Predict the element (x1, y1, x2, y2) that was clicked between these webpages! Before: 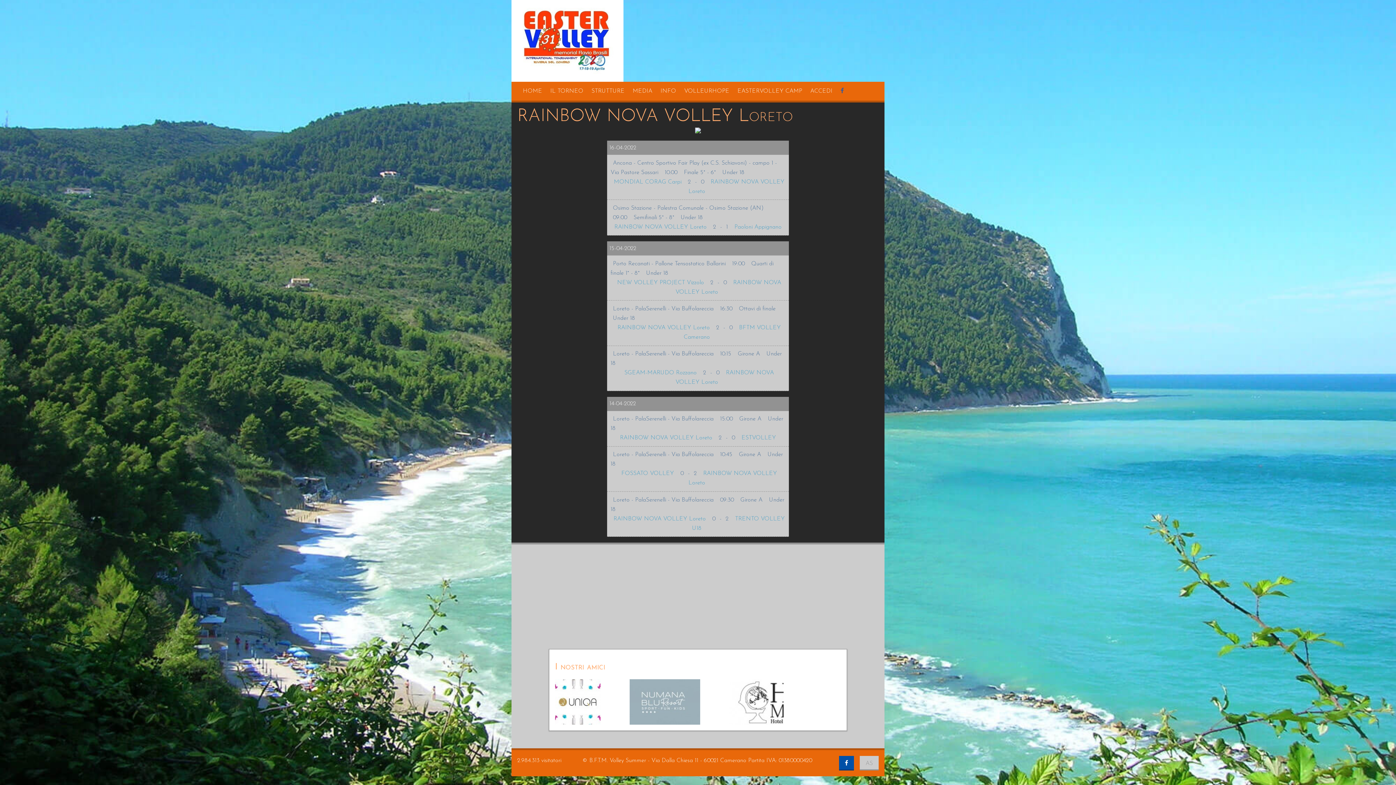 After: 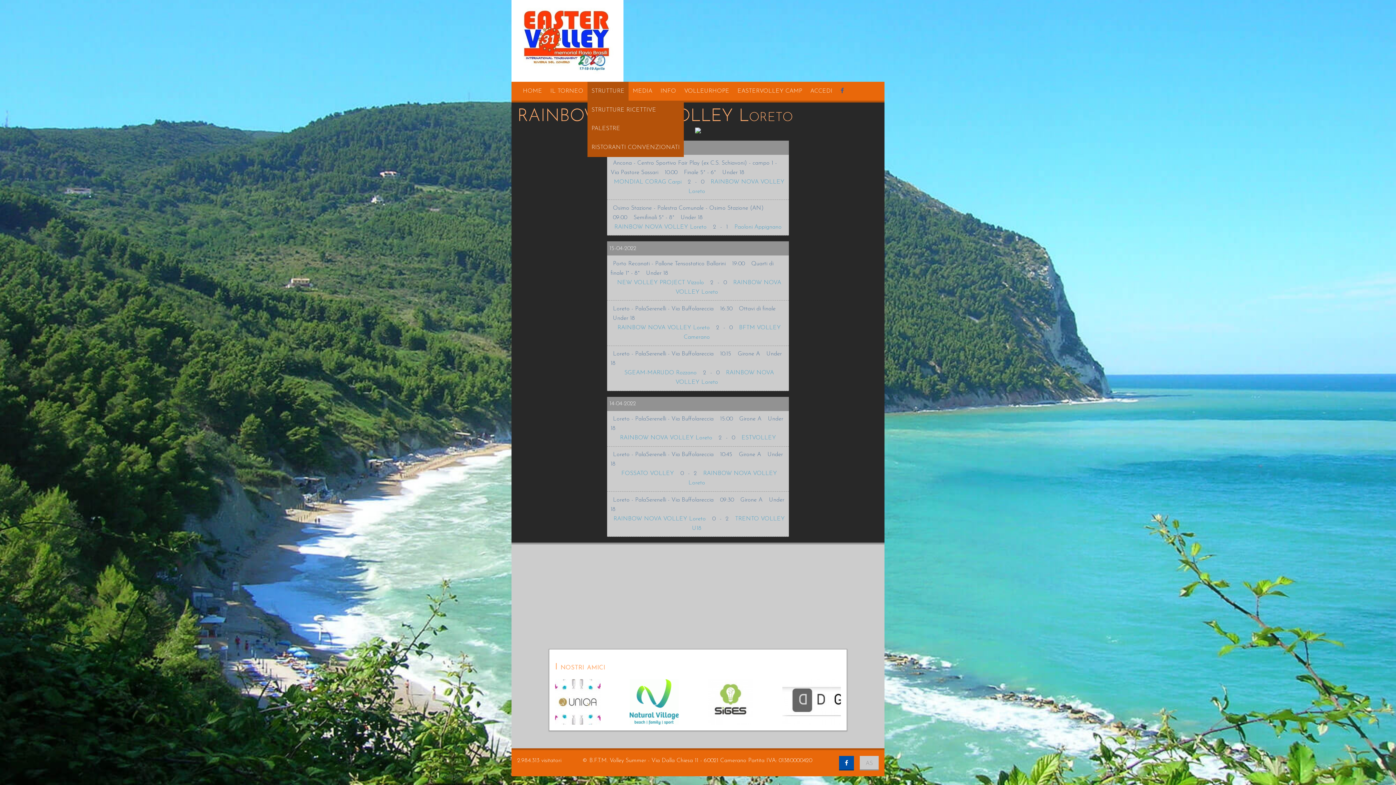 Action: bbox: (587, 81, 628, 100) label: STRUTTURE